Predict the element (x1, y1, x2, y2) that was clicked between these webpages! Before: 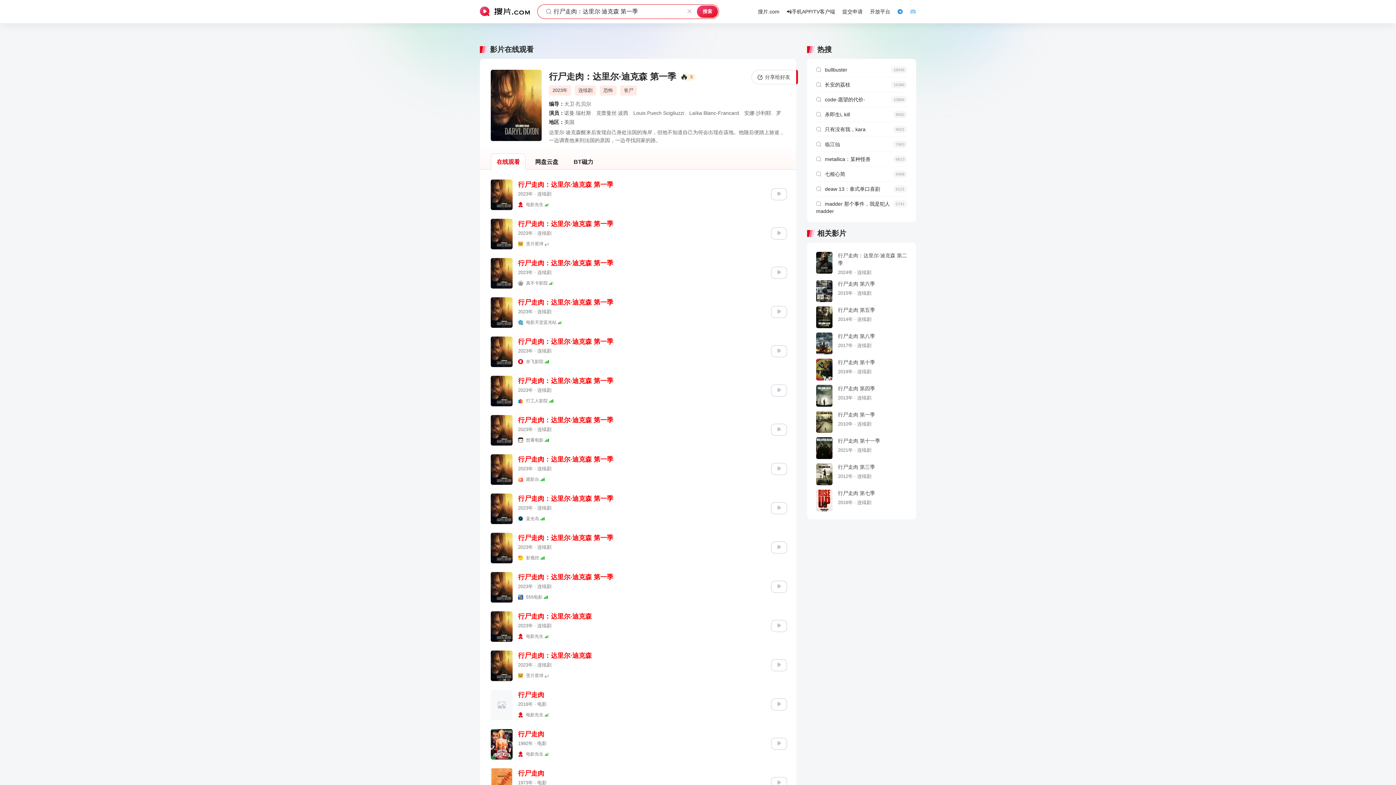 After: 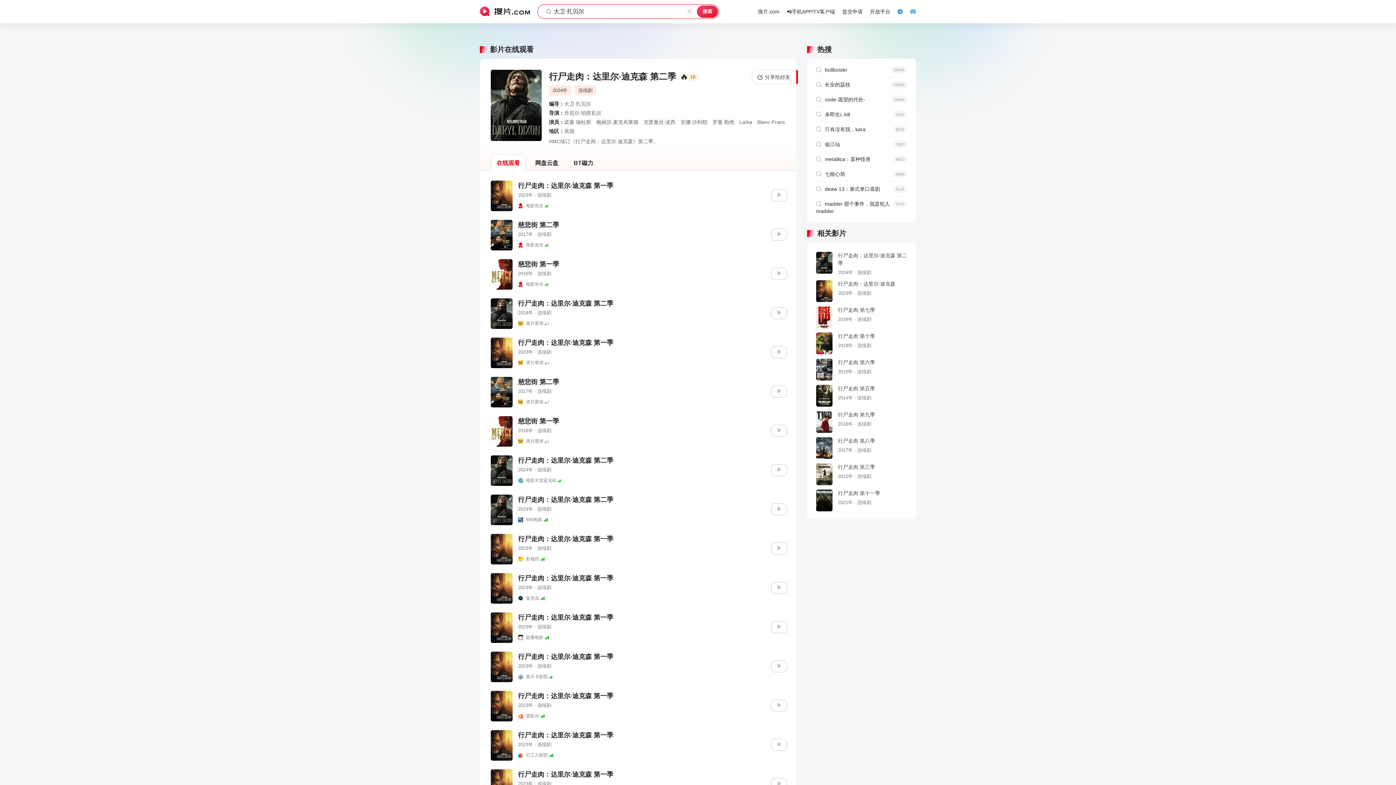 Action: label: 大卫·扎贝尔 bbox: (564, 101, 591, 106)